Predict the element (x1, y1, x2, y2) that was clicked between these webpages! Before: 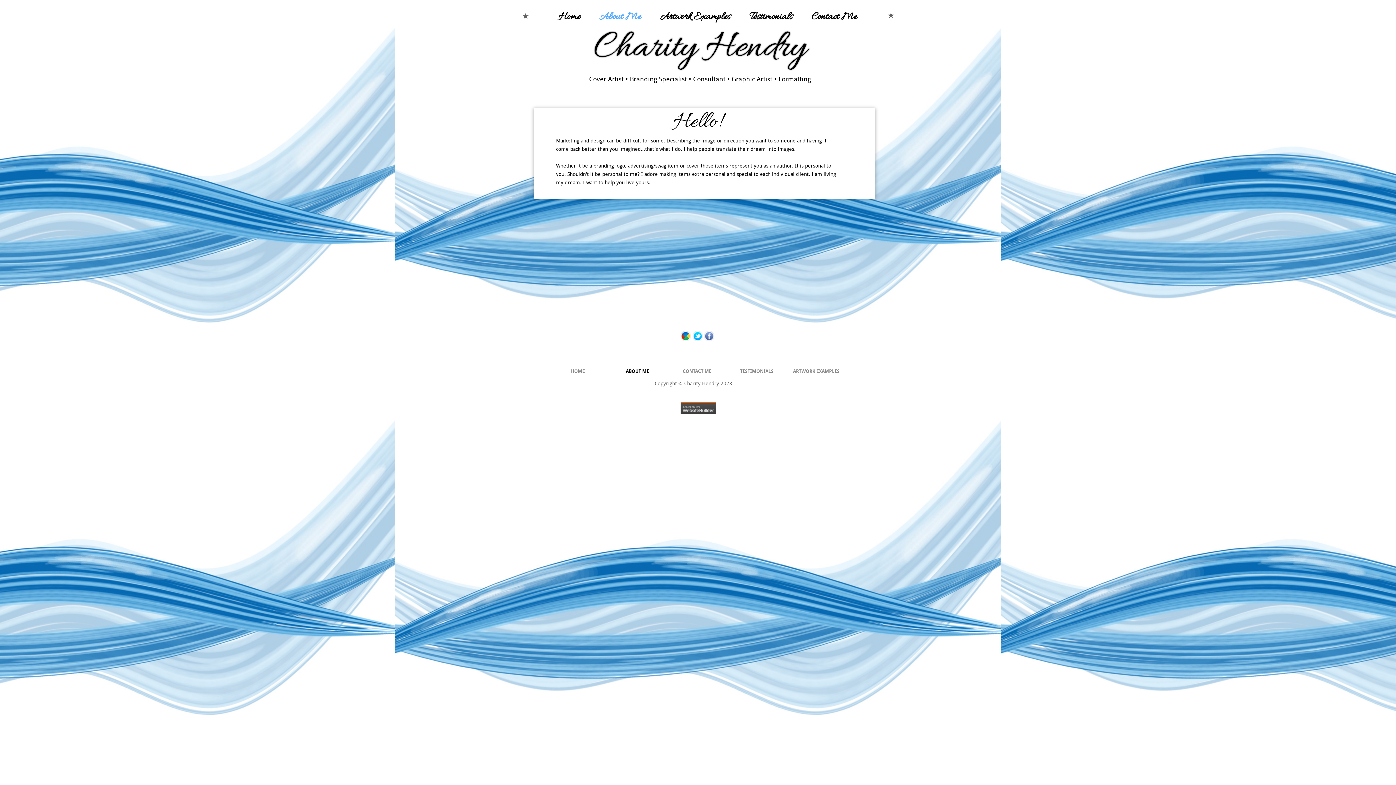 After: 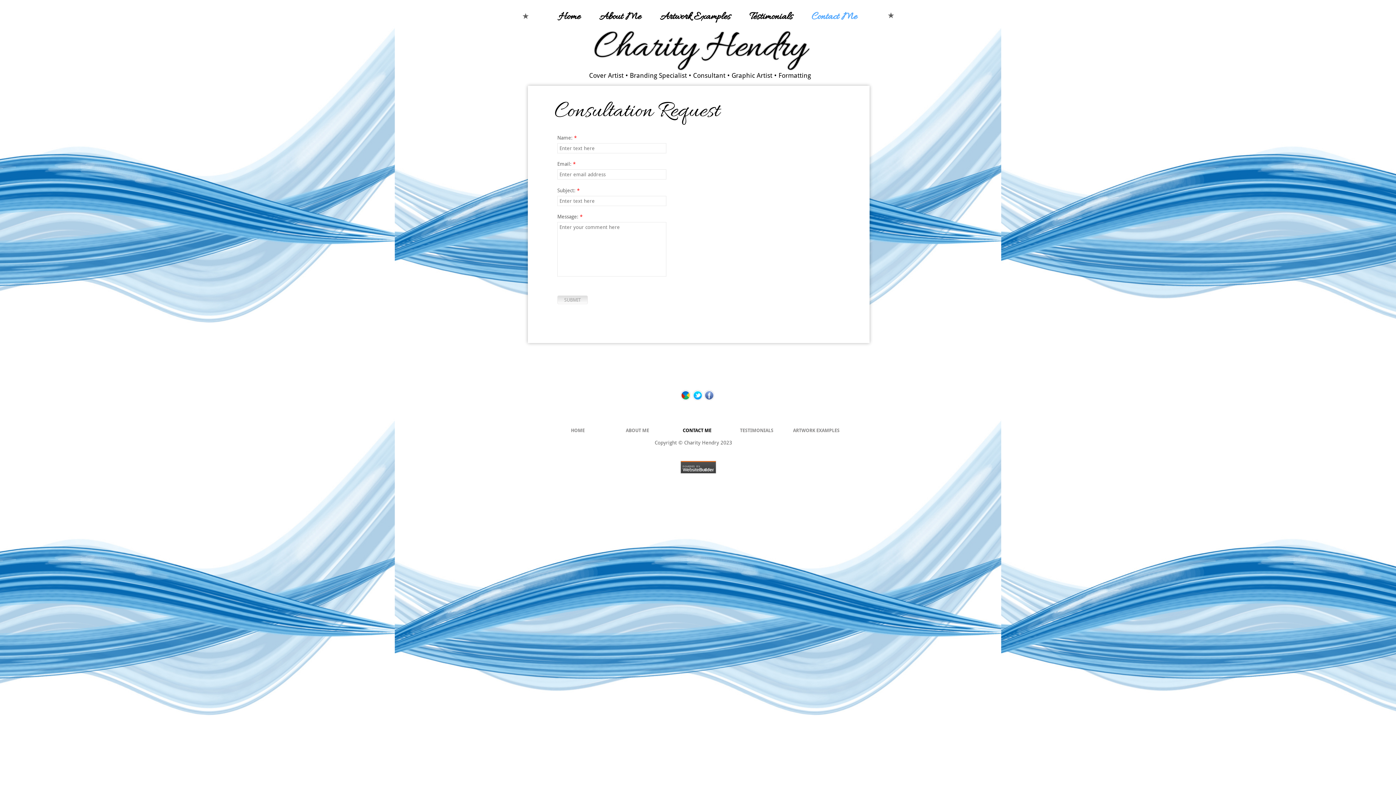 Action: label: Contact Me bbox: (802, 10, 866, 24)